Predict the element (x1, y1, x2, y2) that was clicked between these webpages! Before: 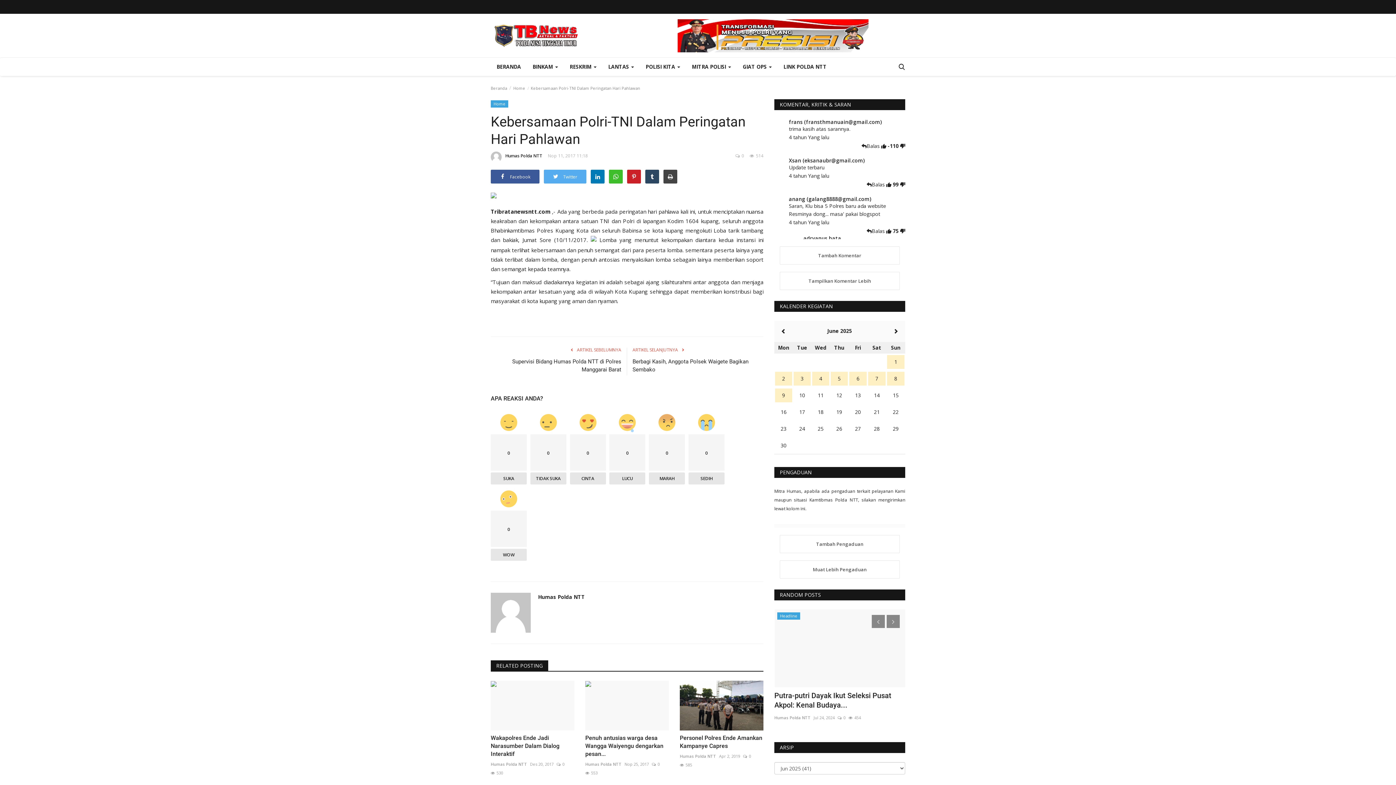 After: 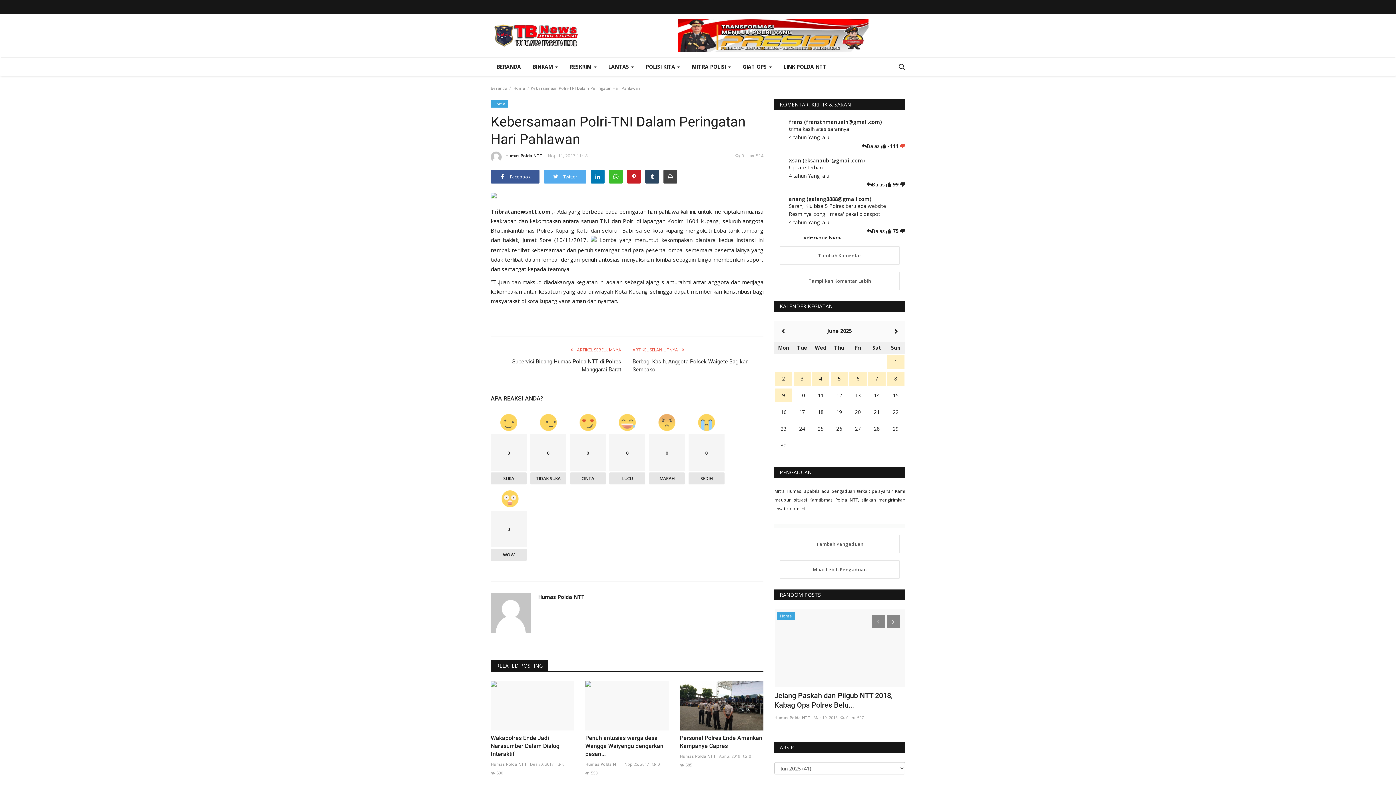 Action: bbox: (900, 142, 905, 149)